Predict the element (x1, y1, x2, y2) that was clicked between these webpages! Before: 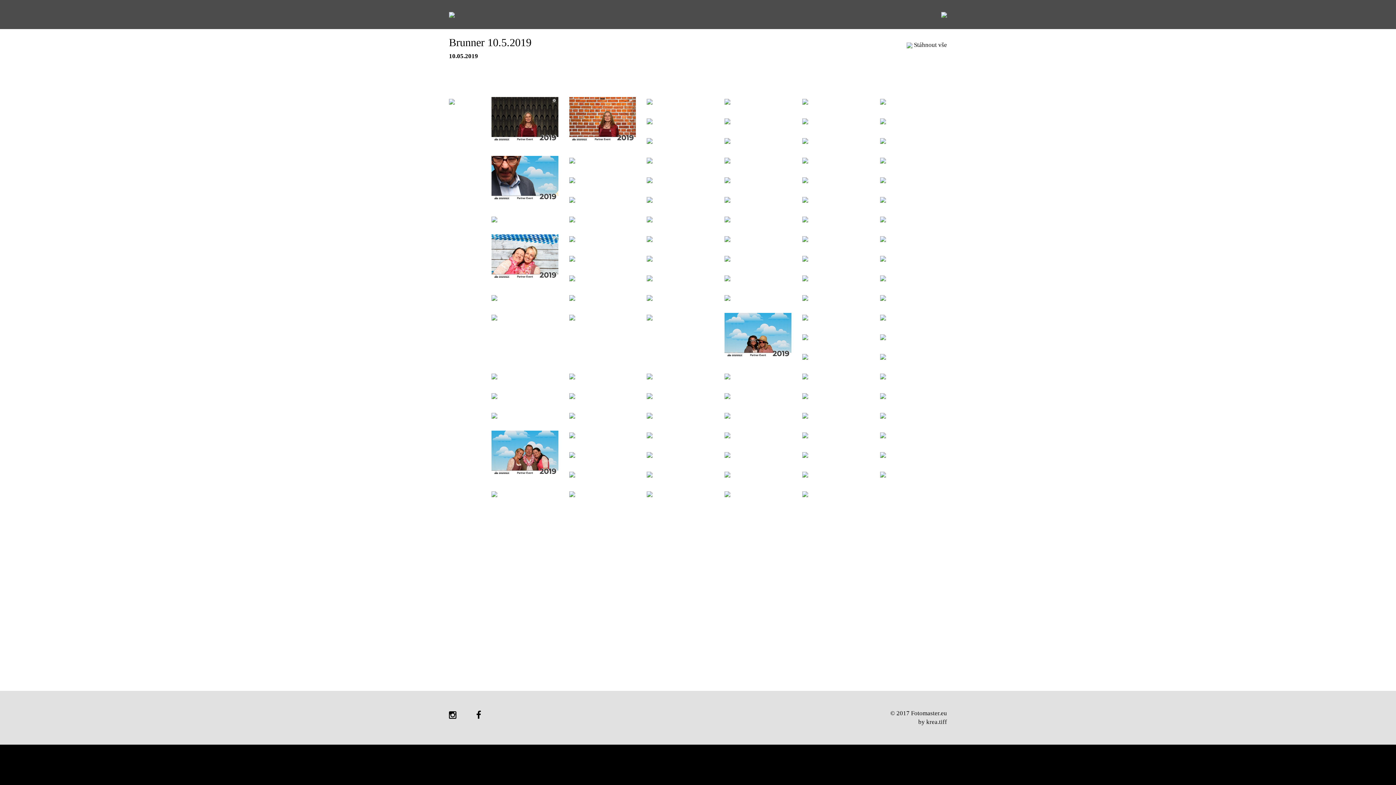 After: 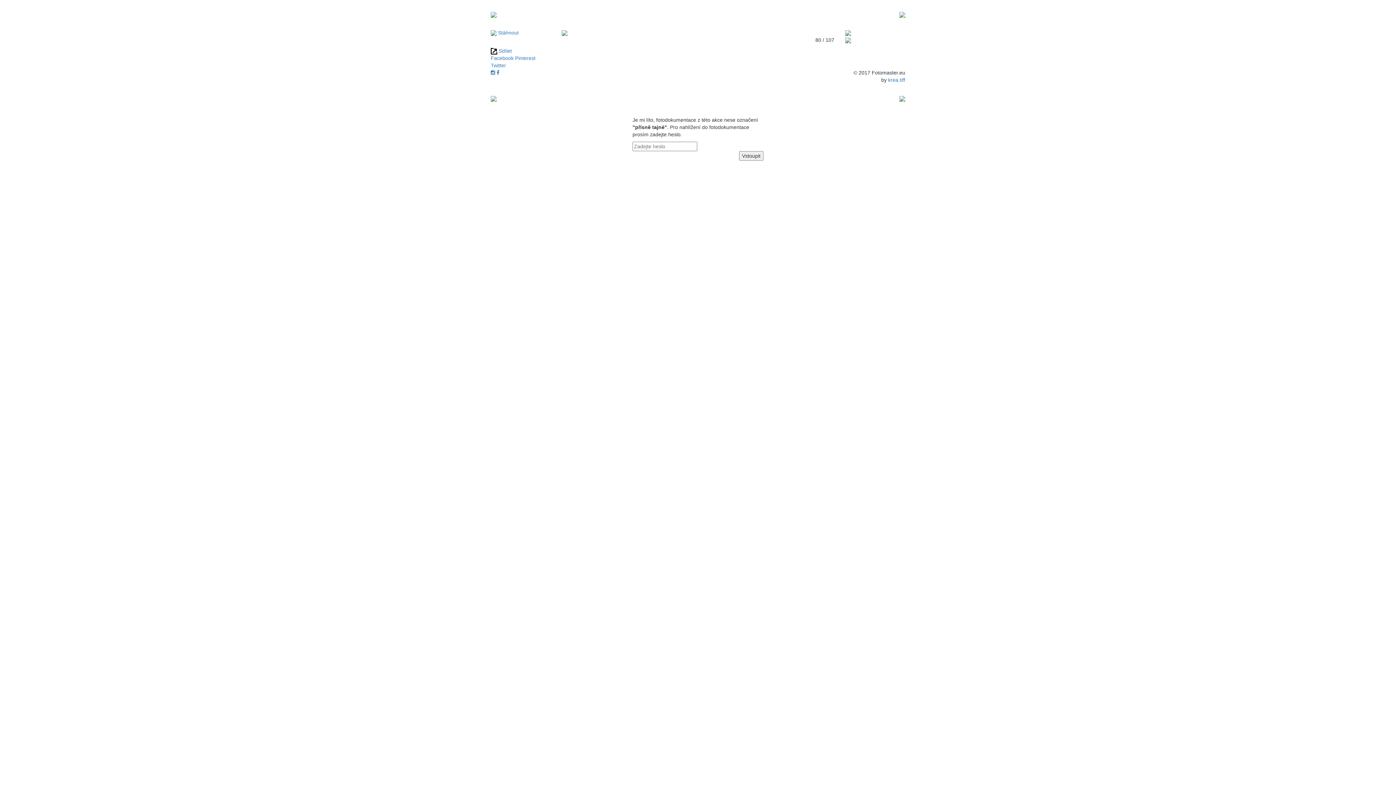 Action: bbox: (880, 391, 947, 400)